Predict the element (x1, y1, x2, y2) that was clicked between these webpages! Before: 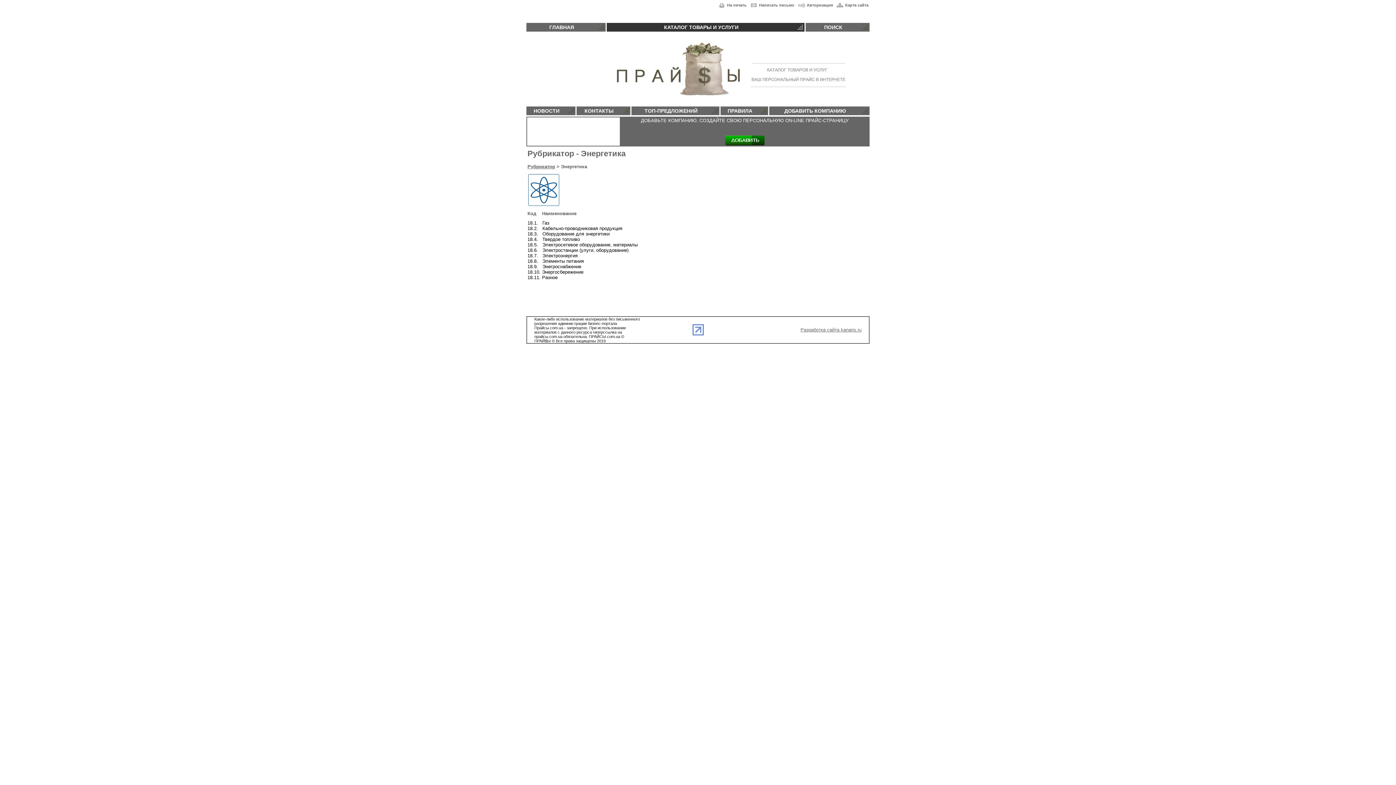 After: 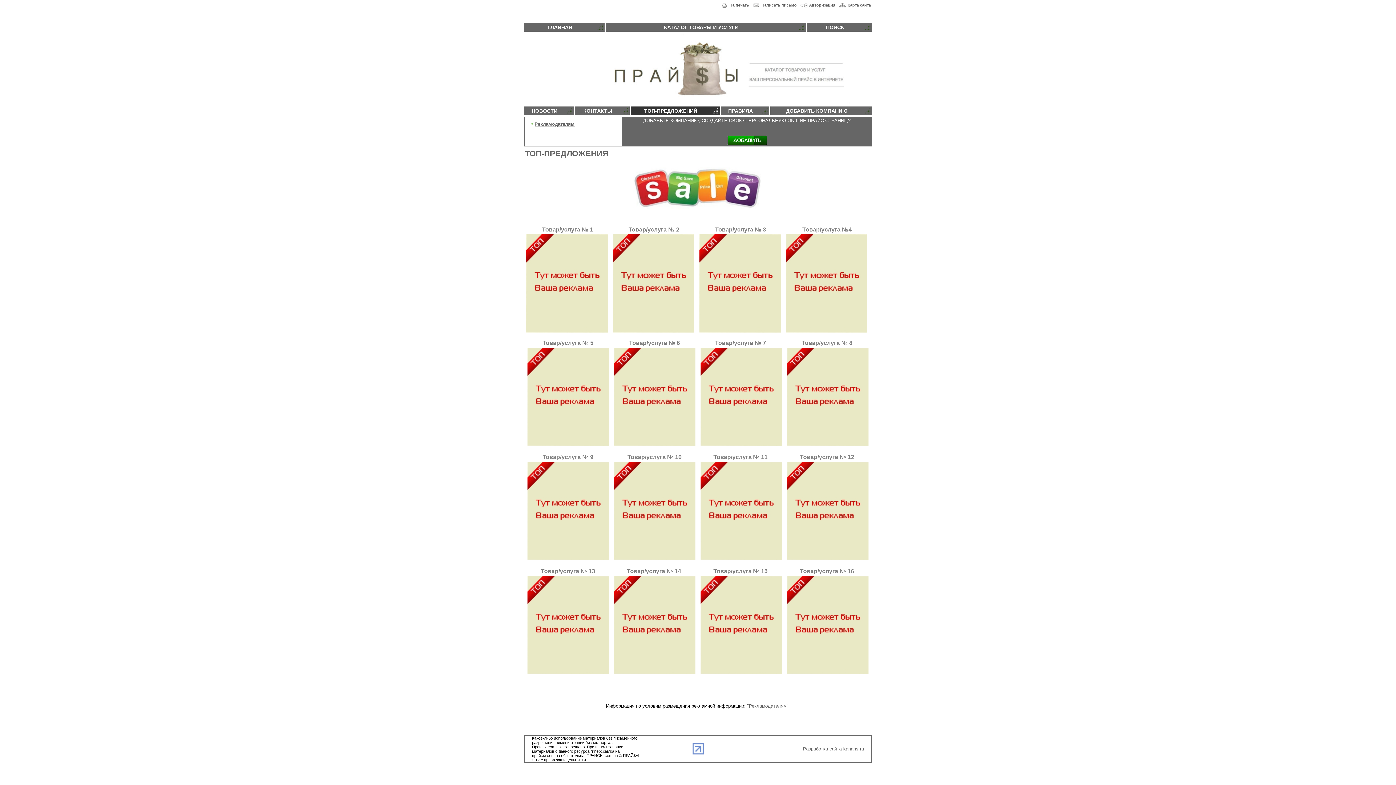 Action: bbox: (644, 108, 697, 113) label: ТОП-ПРЕДЛОЖЕНИЙ